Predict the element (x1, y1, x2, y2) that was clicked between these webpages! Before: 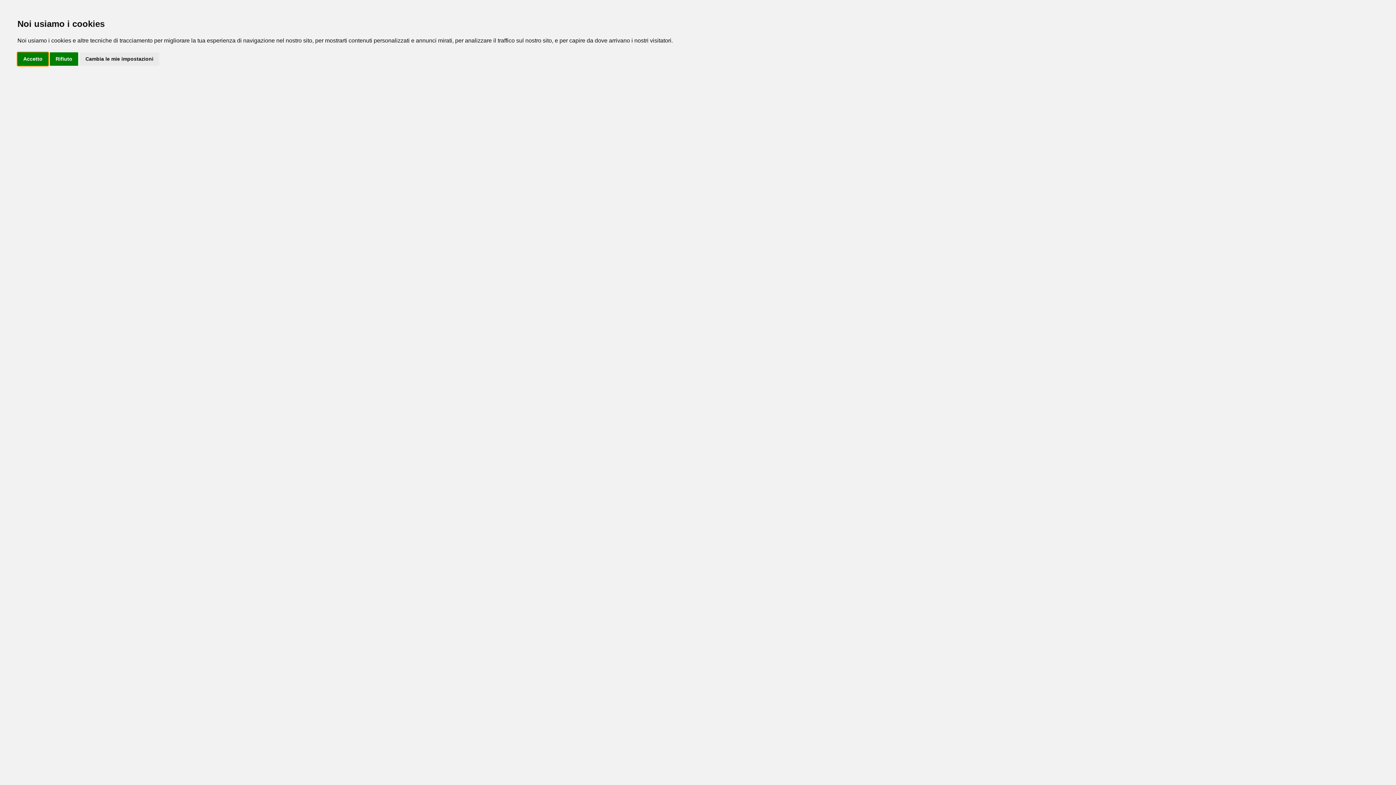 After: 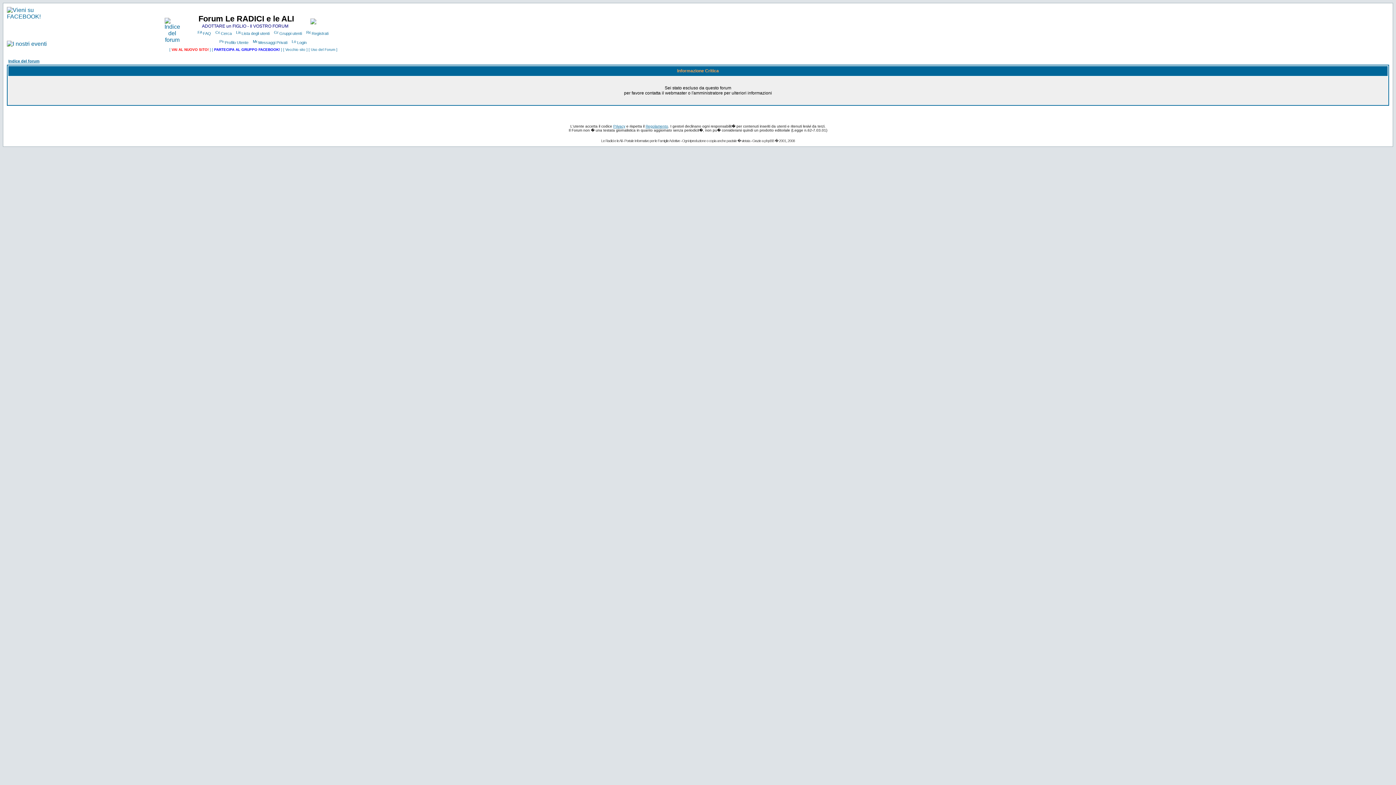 Action: bbox: (17, 52, 48, 65) label: Accetto